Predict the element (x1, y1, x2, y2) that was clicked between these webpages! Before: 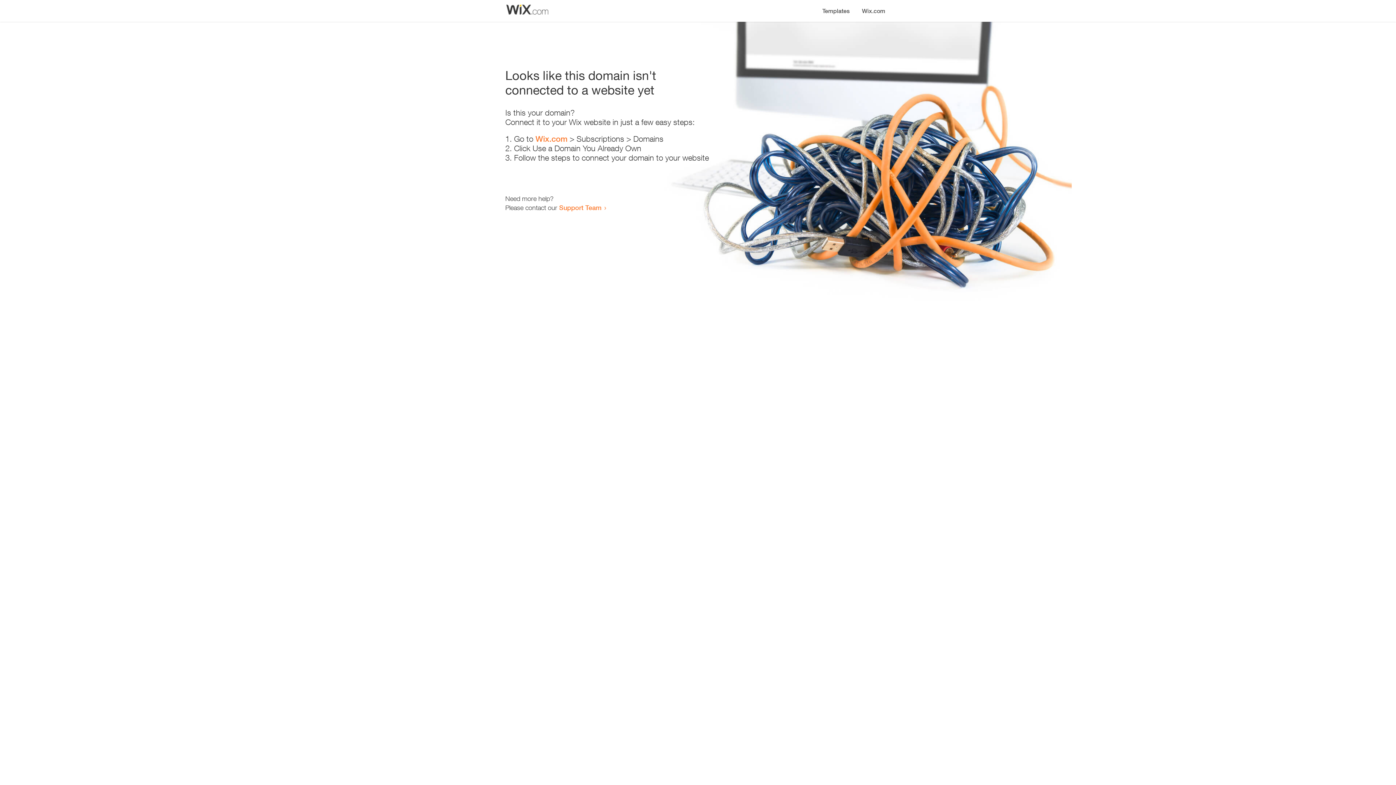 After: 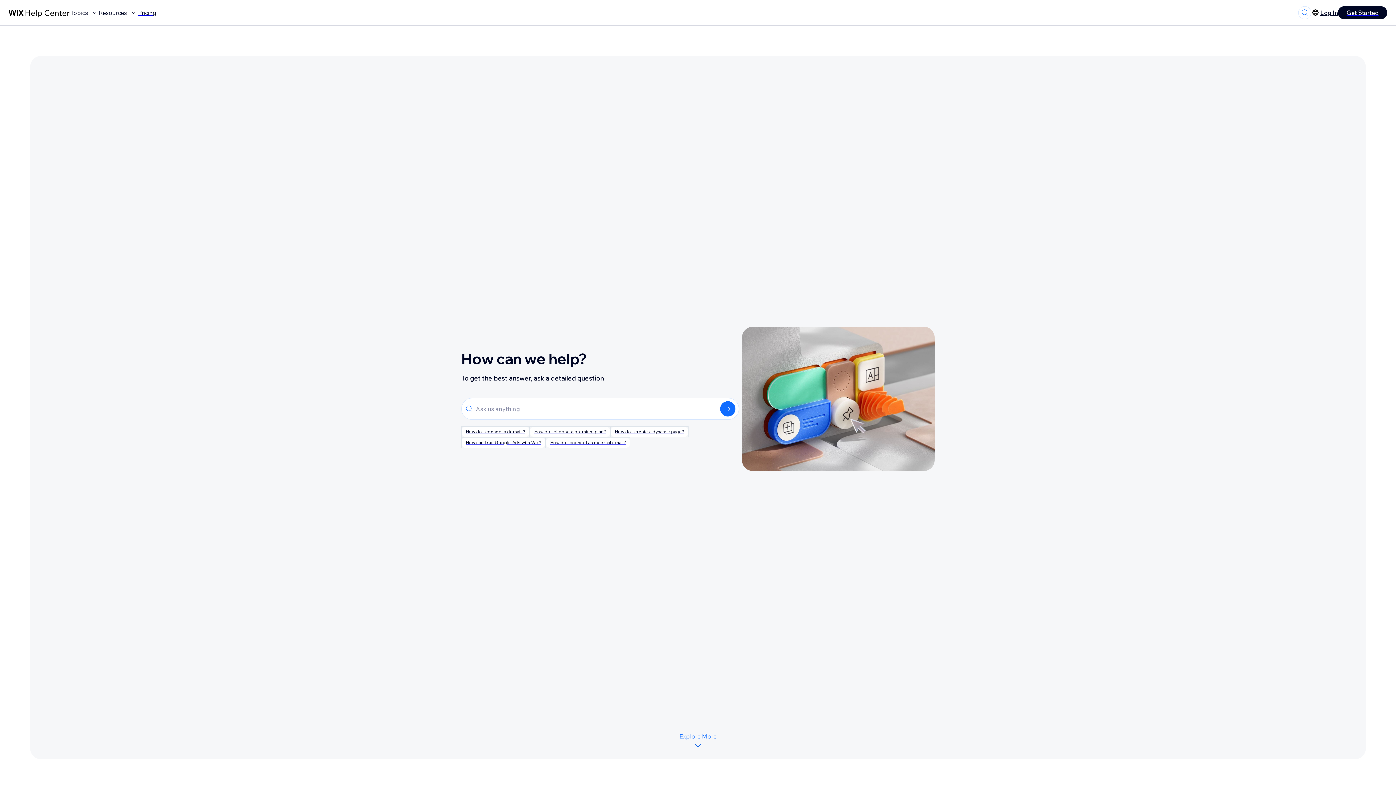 Action: label: Support Team bbox: (559, 203, 601, 211)